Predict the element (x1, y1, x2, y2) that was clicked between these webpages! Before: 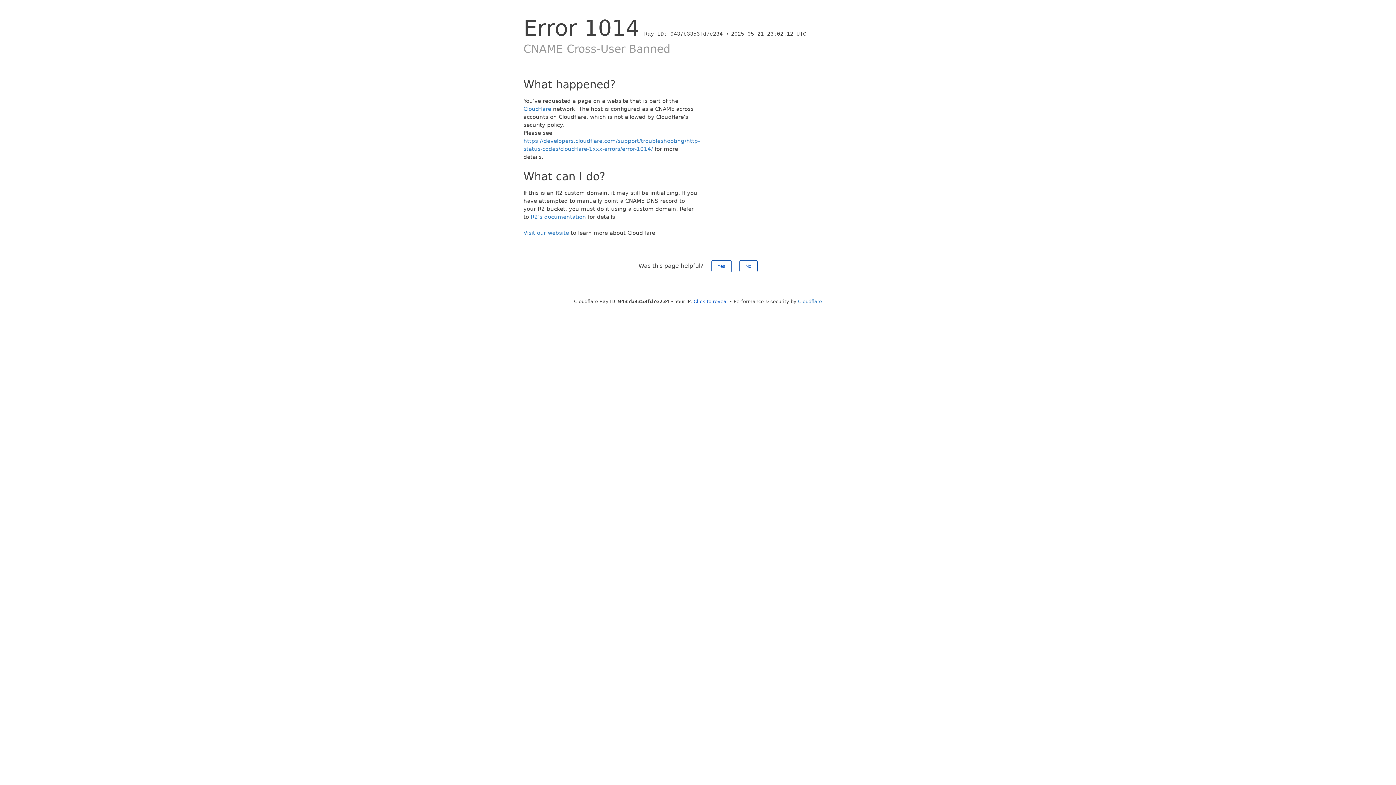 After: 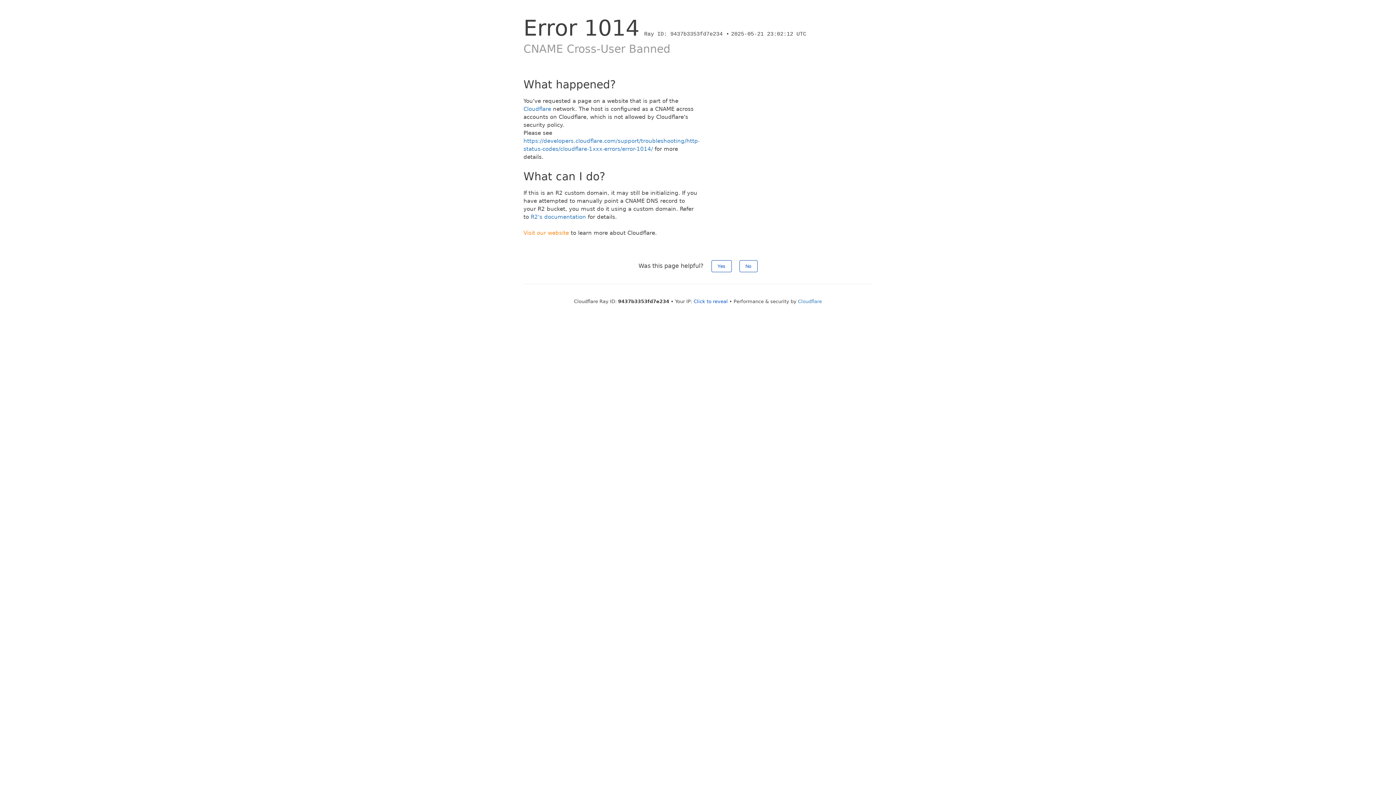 Action: label: Visit our website bbox: (523, 229, 569, 236)